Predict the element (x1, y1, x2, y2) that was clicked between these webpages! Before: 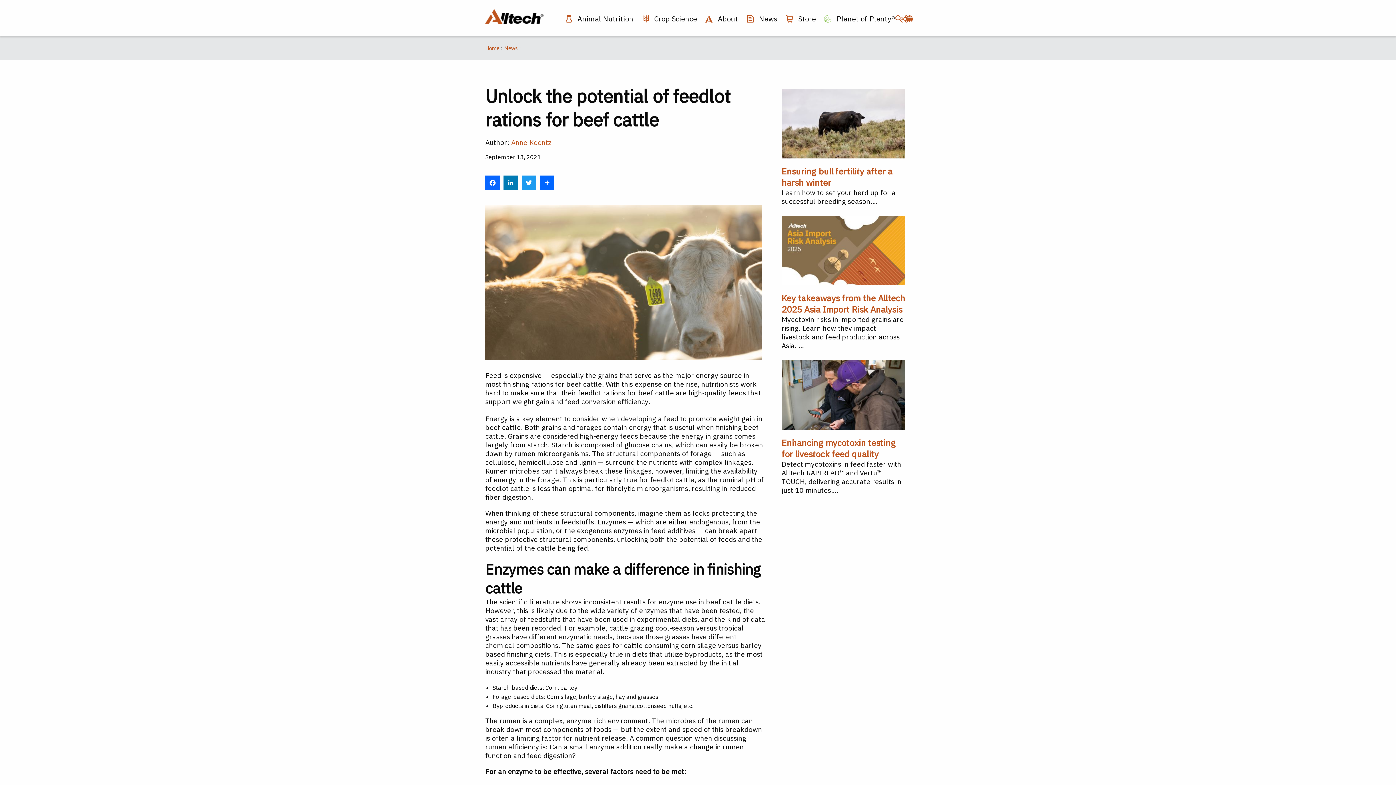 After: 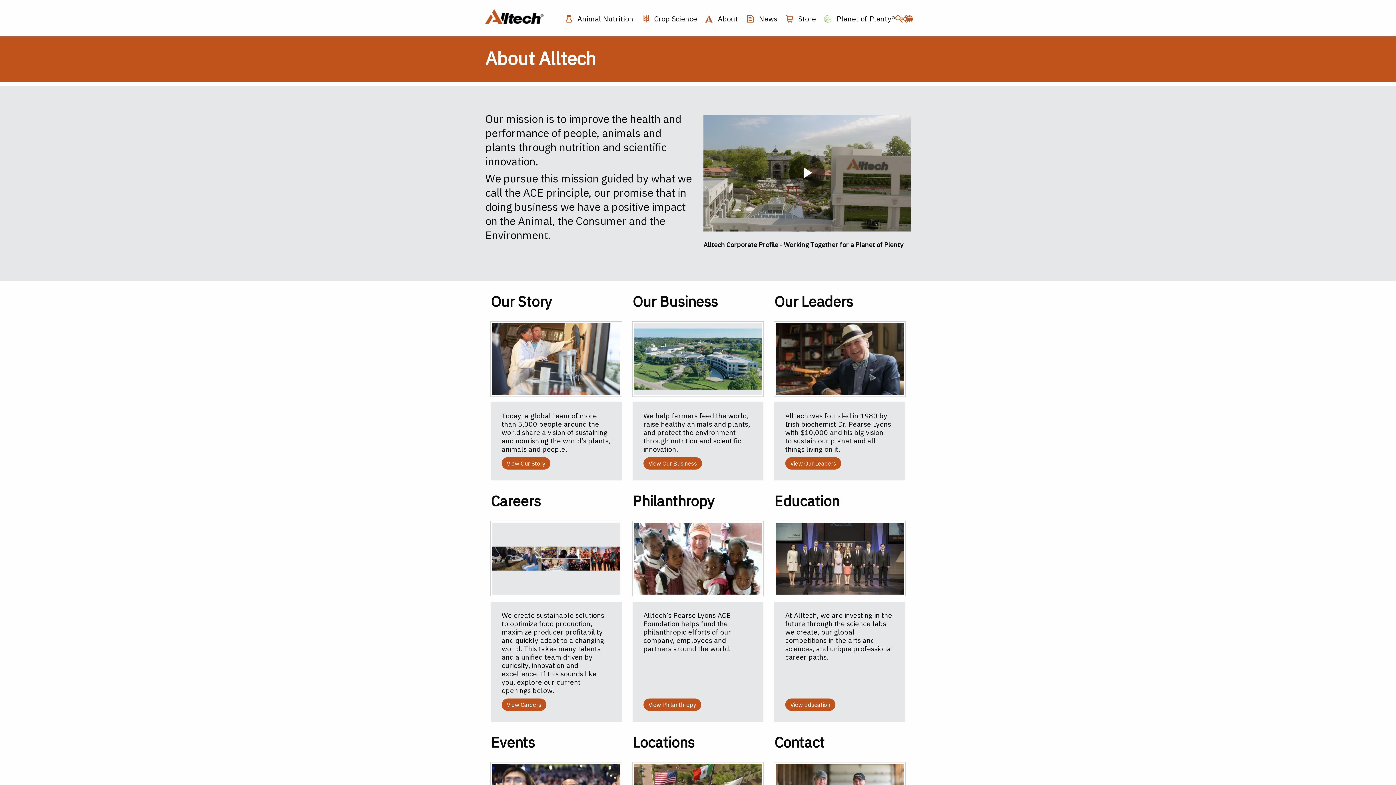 Action: bbox: (705, 16, 738, 24) label:  About